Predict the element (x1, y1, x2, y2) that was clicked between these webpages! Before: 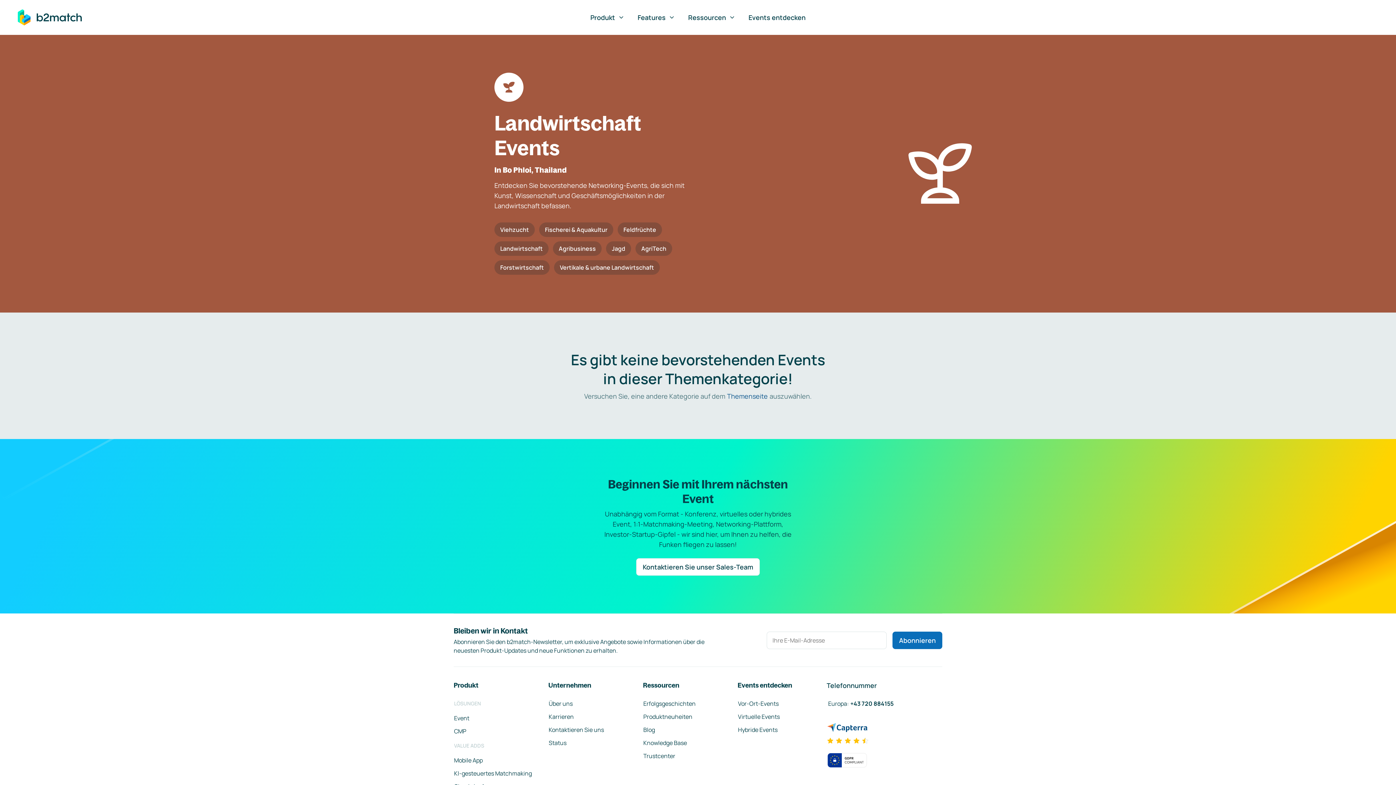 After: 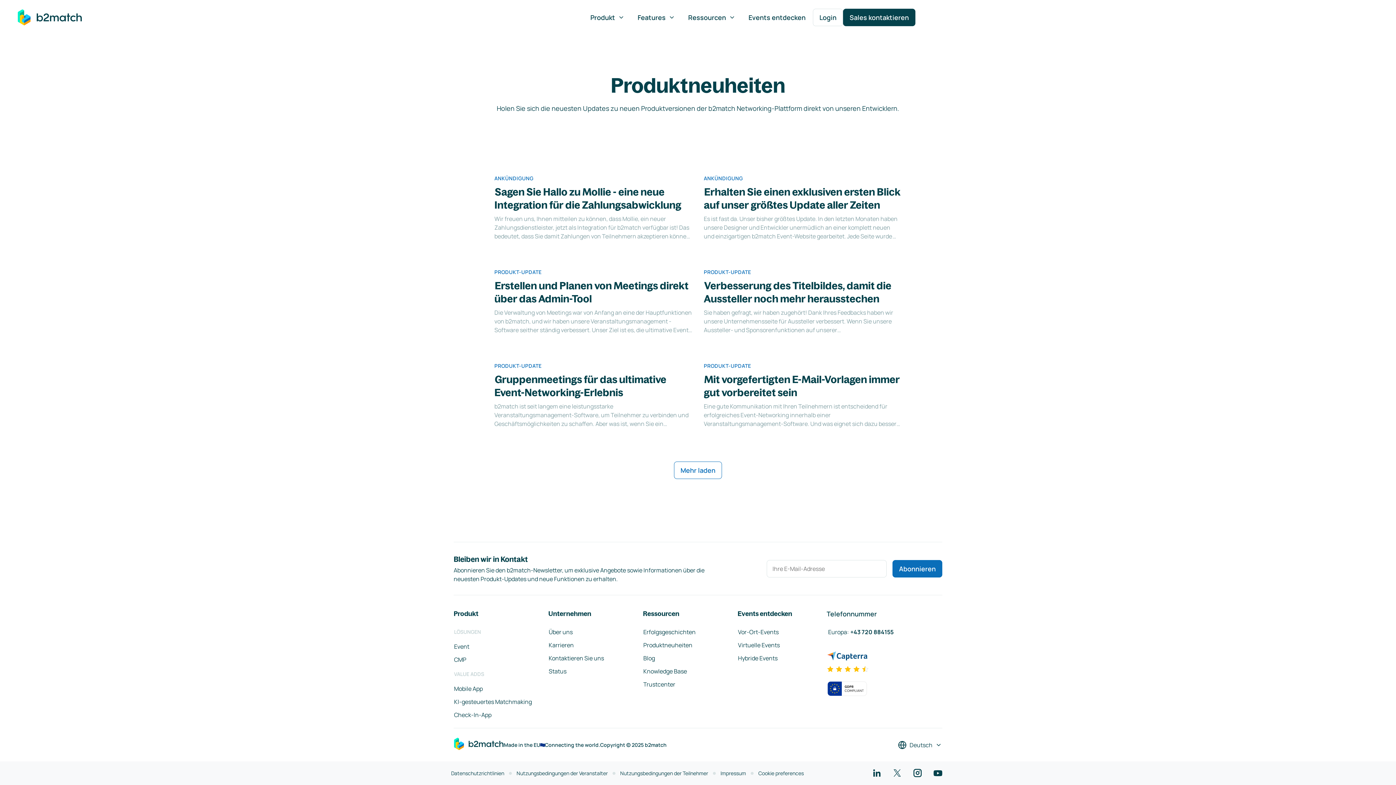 Action: label: Produktneuheiten bbox: (643, 712, 692, 721)